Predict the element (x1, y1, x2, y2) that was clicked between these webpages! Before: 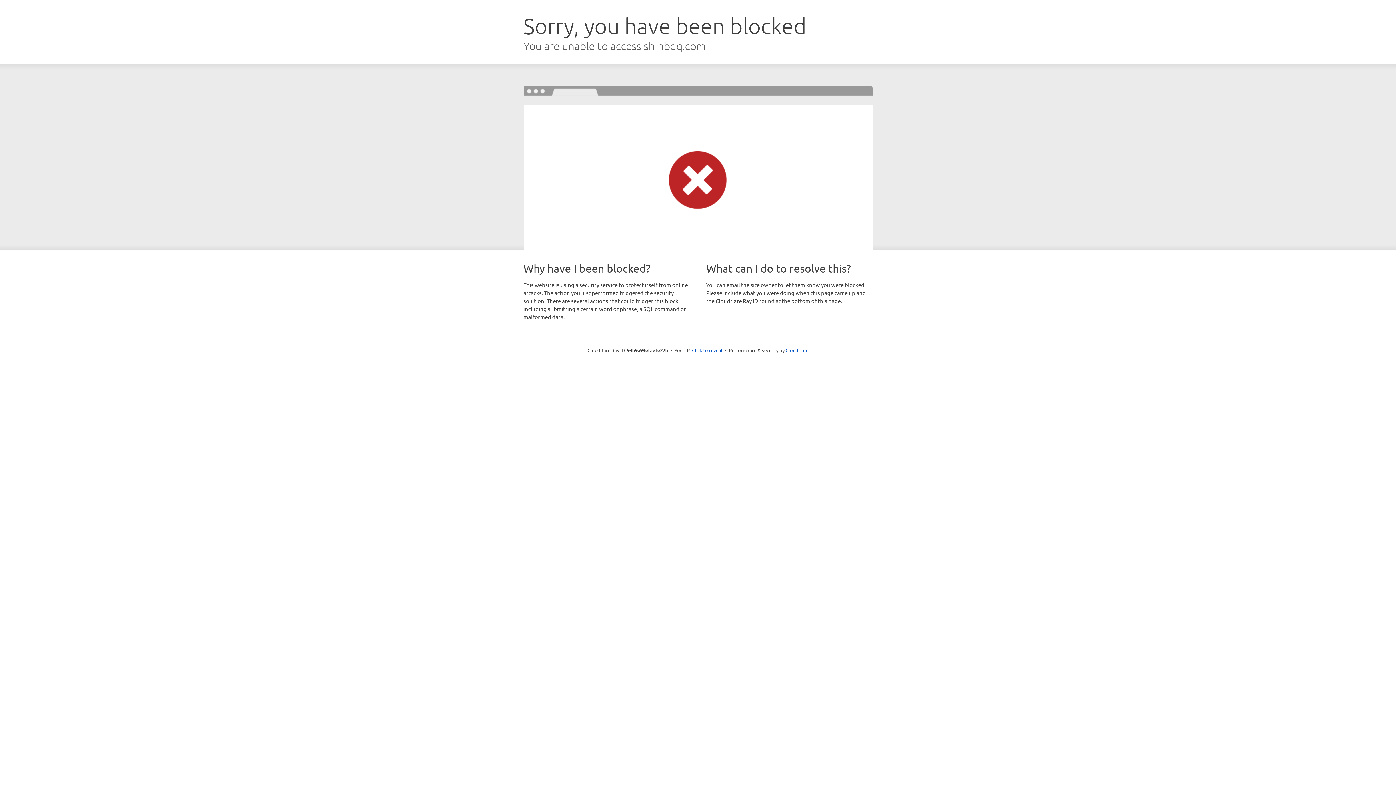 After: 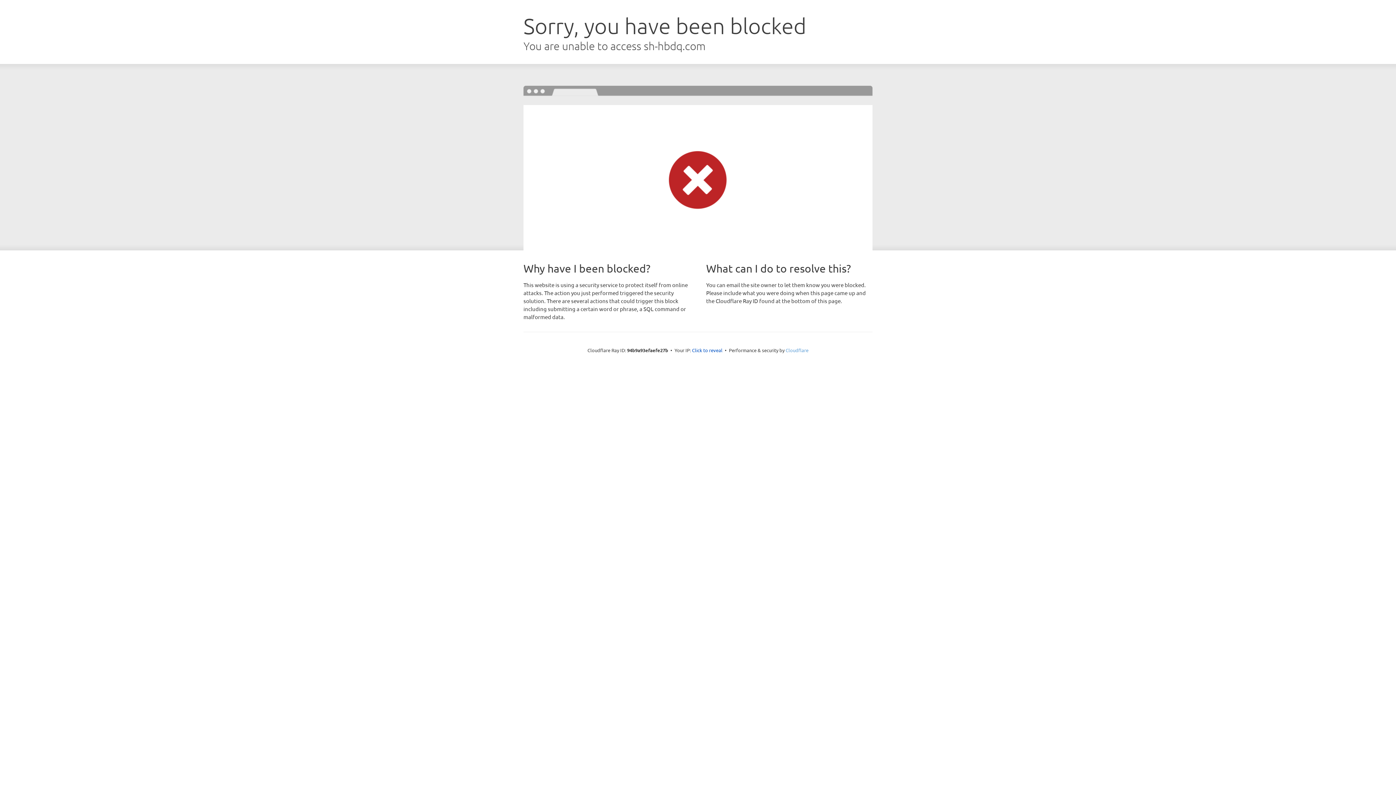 Action: label: Cloudflare bbox: (785, 347, 808, 353)